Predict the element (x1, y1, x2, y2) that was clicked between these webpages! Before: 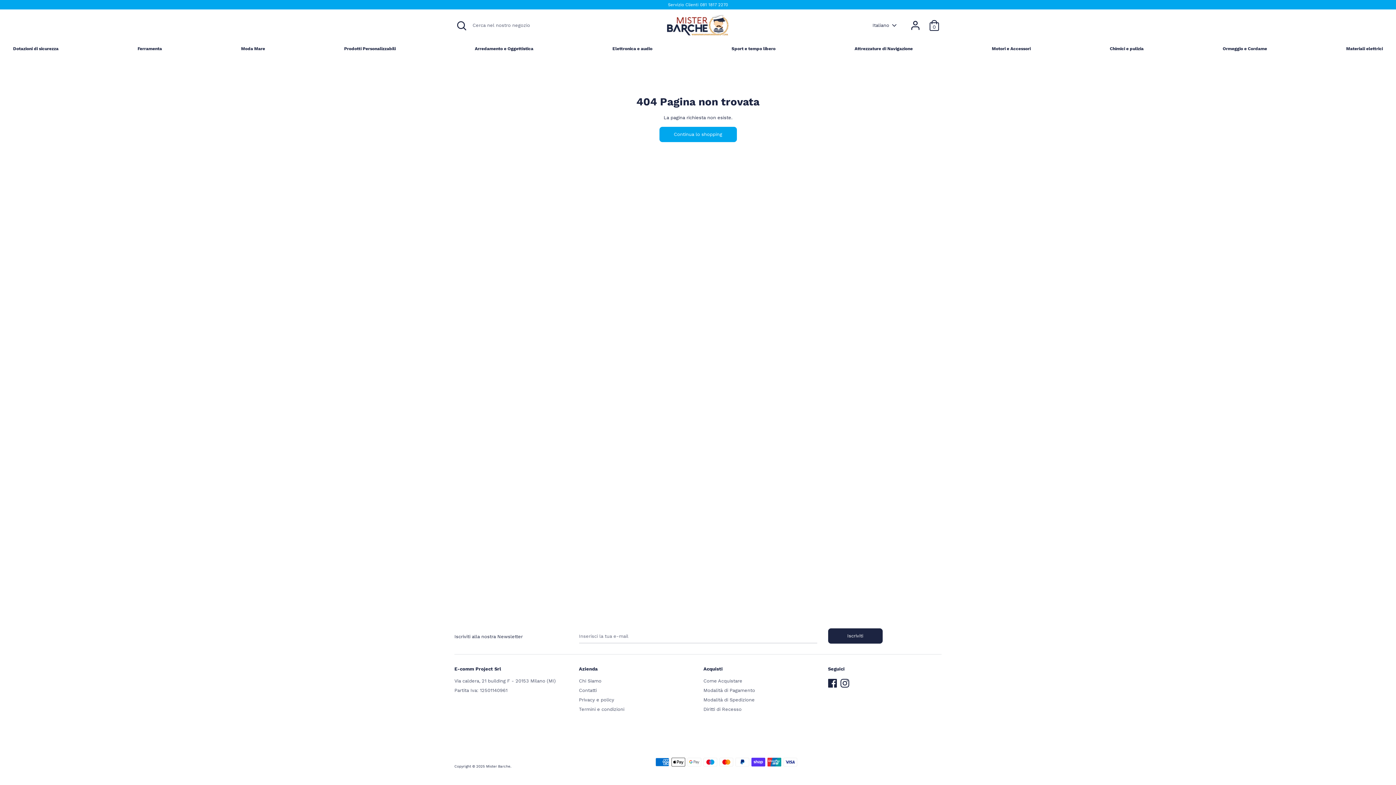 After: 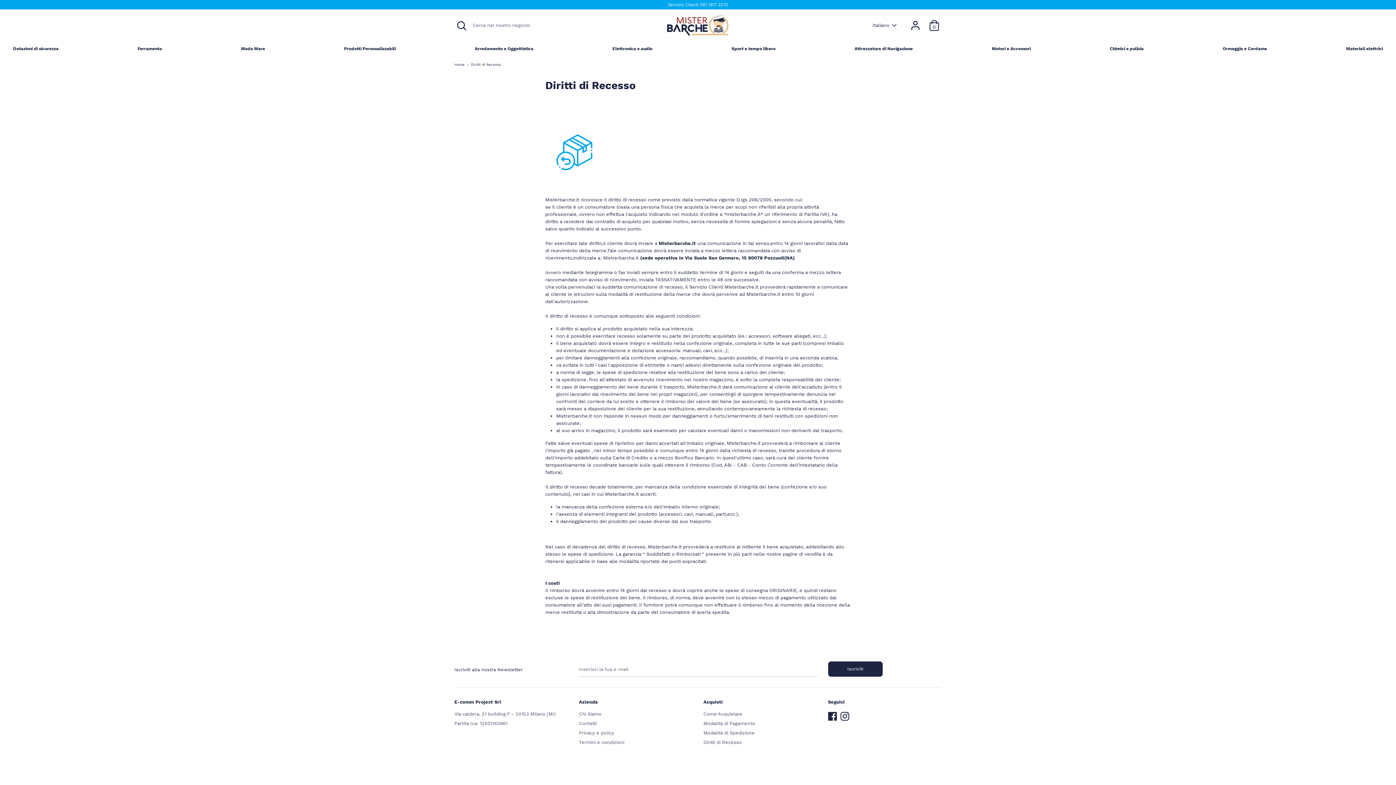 Action: bbox: (703, 705, 817, 714) label: Diritti di Recesso